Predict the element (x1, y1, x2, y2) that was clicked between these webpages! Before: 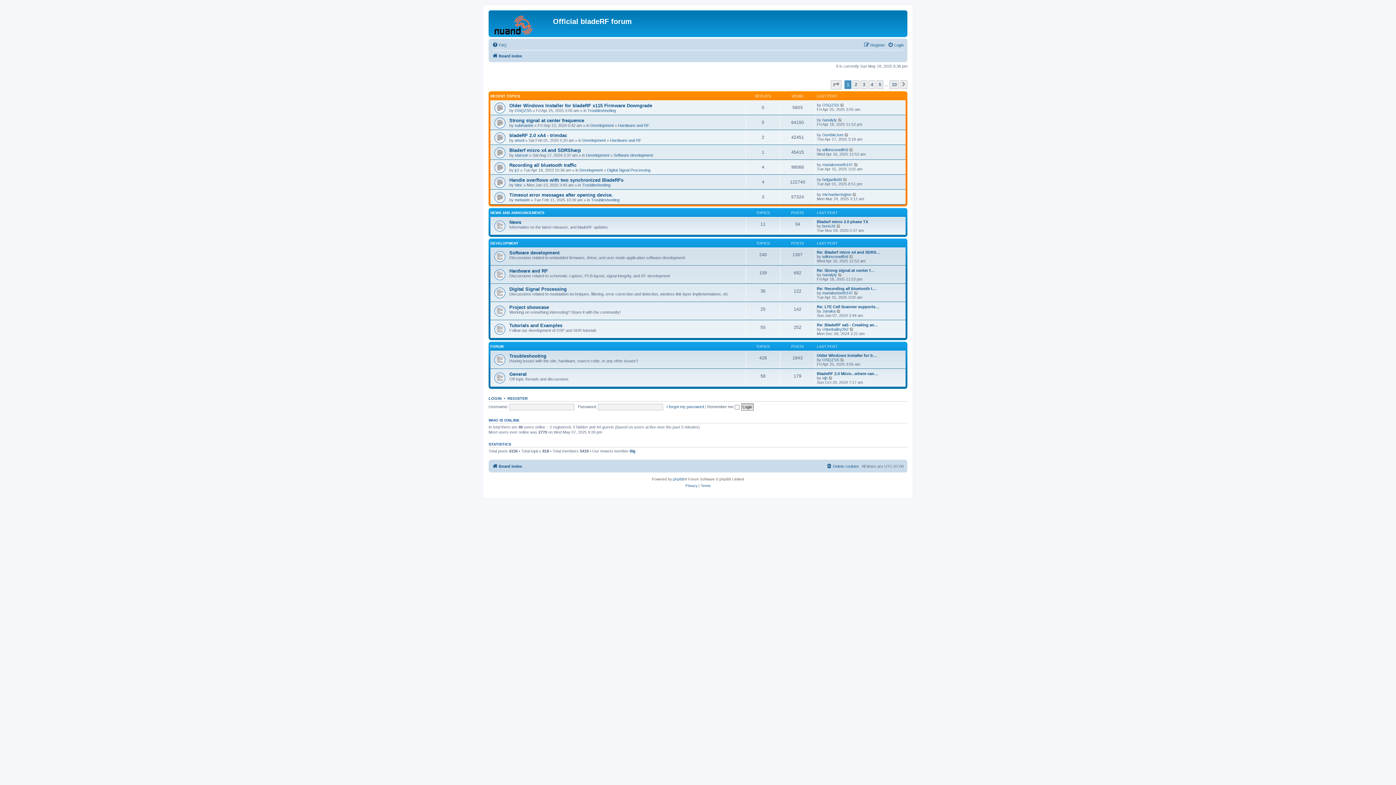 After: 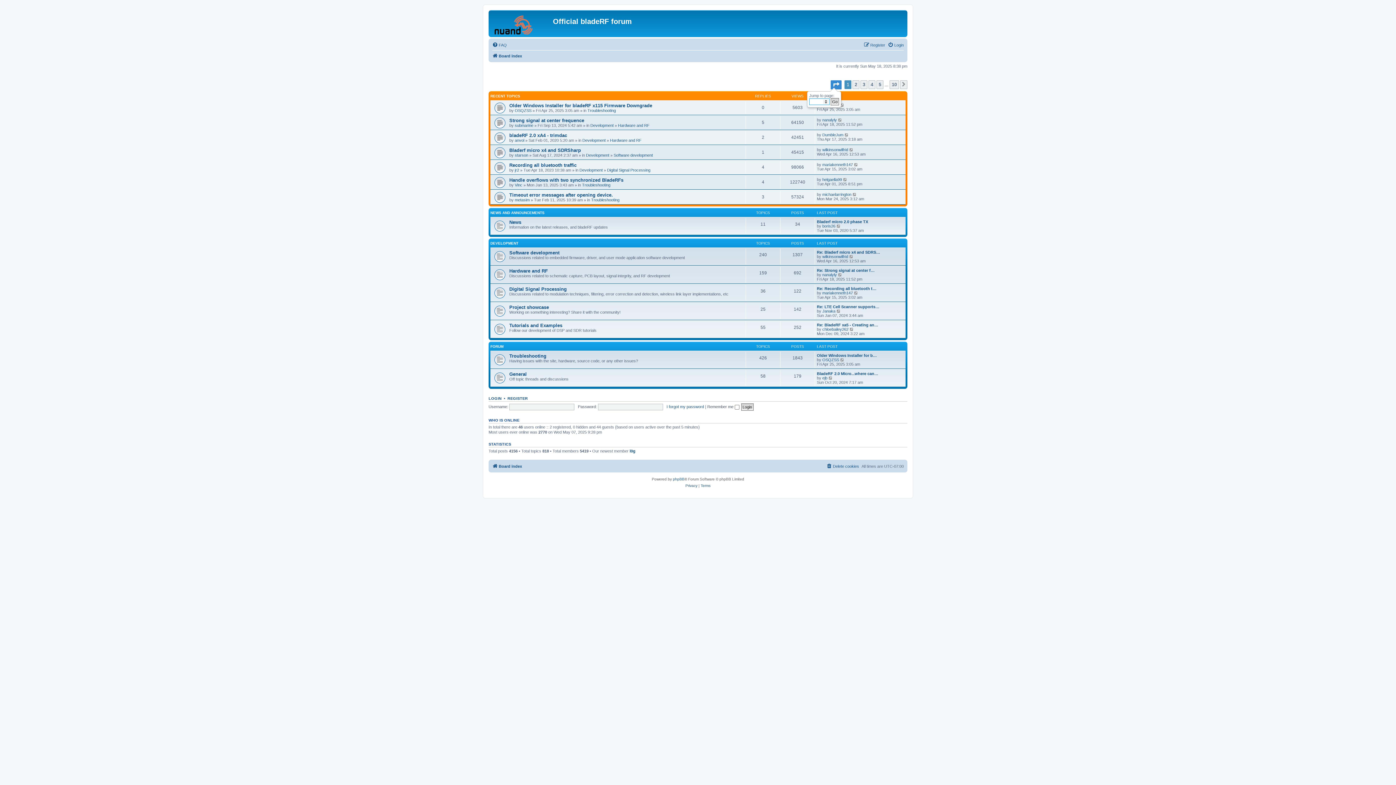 Action: label: Page 1 of 10 bbox: (830, 80, 841, 89)